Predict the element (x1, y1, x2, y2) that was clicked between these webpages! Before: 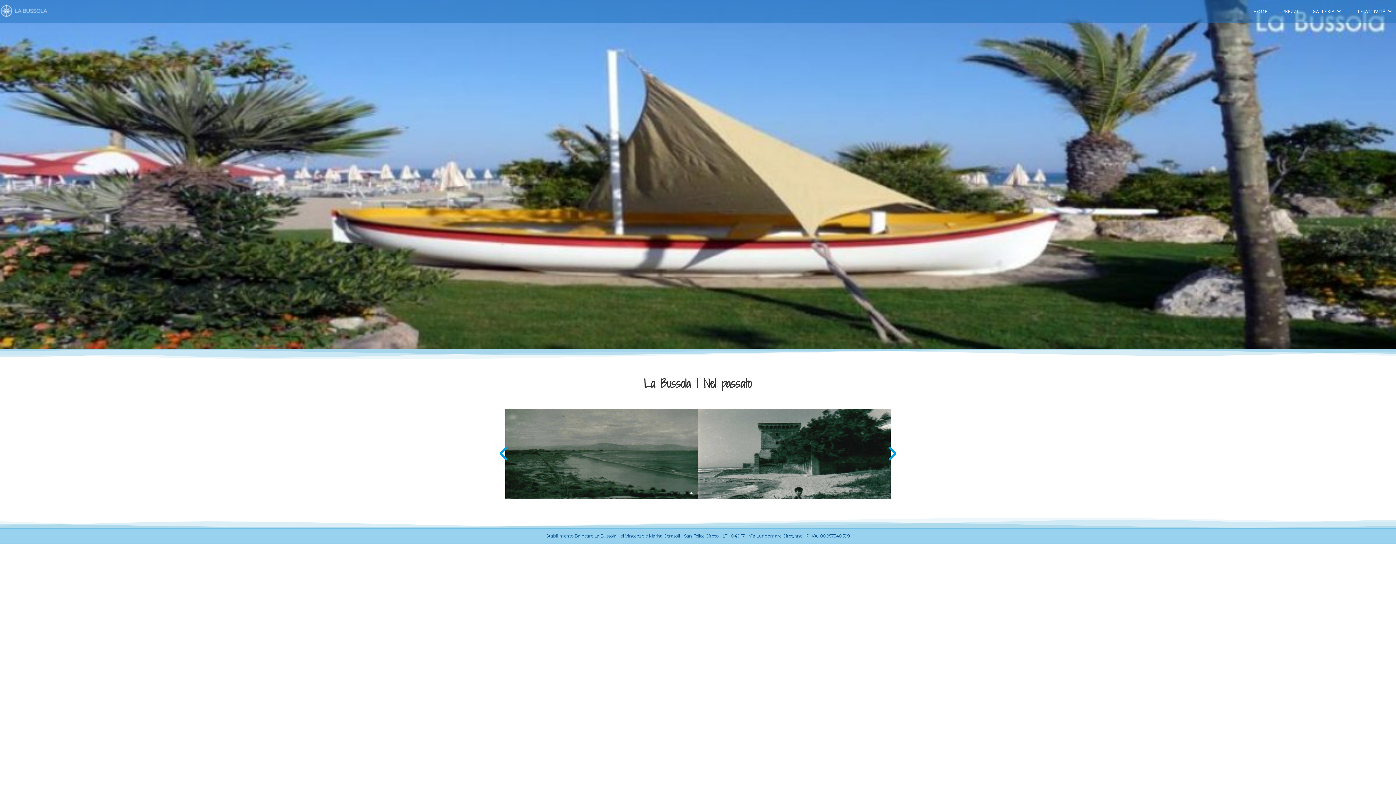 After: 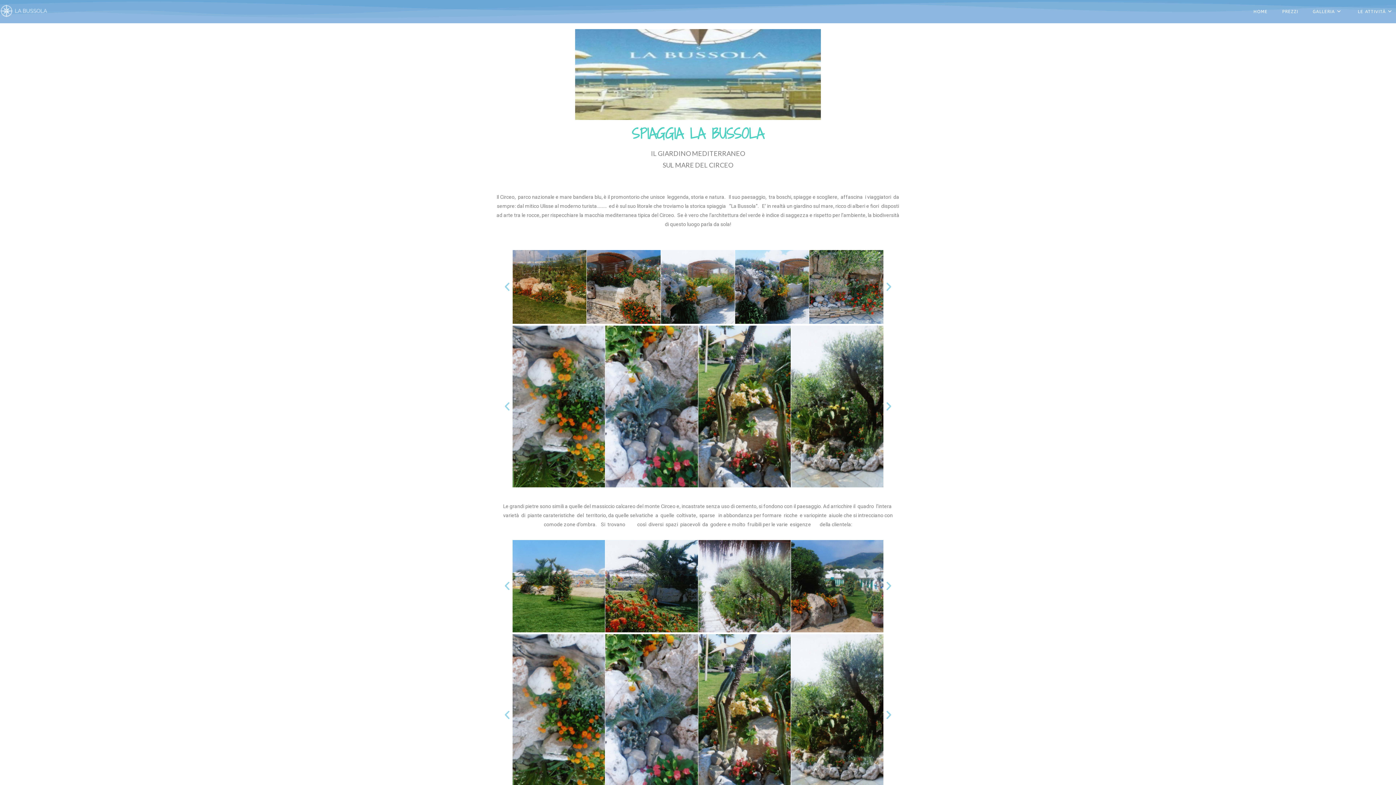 Action: bbox: (0, 8, 48, 14)